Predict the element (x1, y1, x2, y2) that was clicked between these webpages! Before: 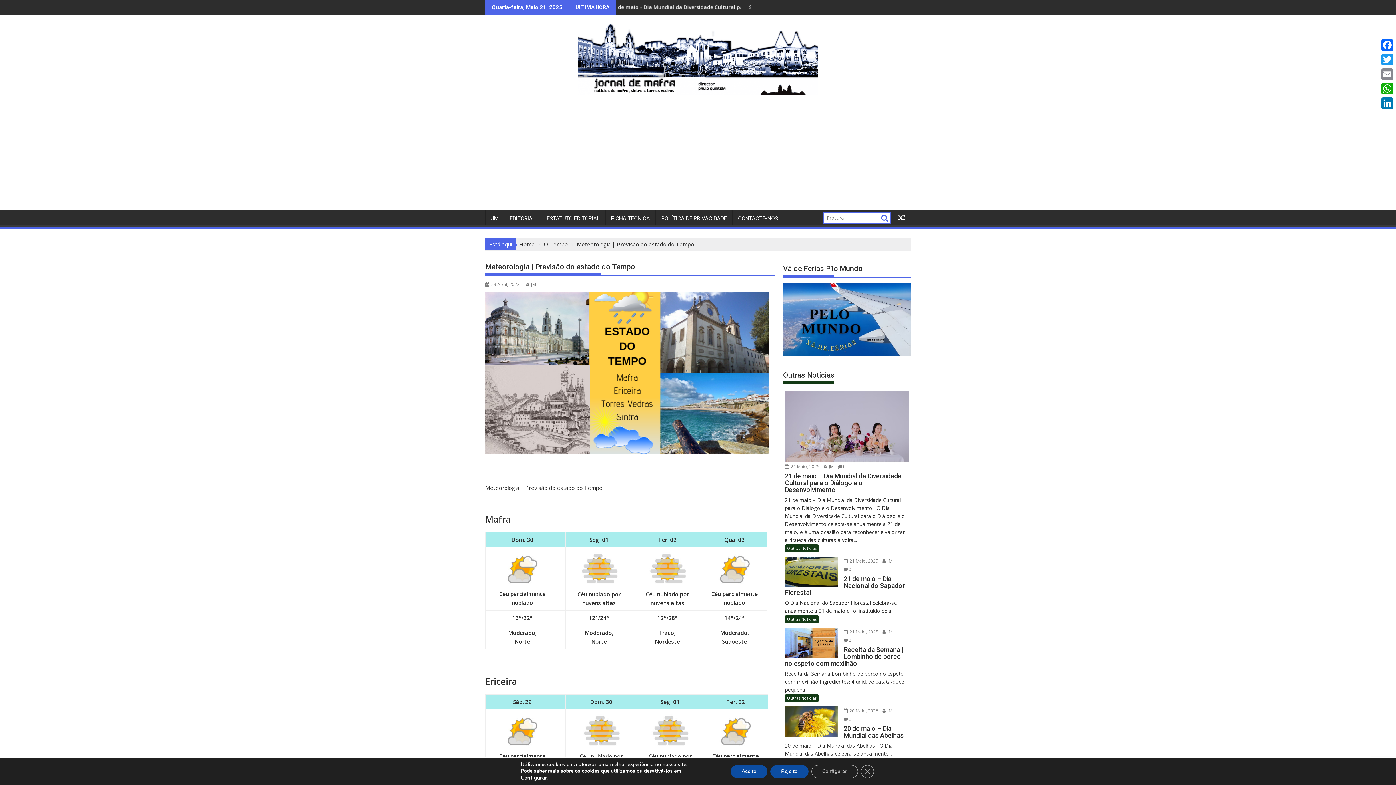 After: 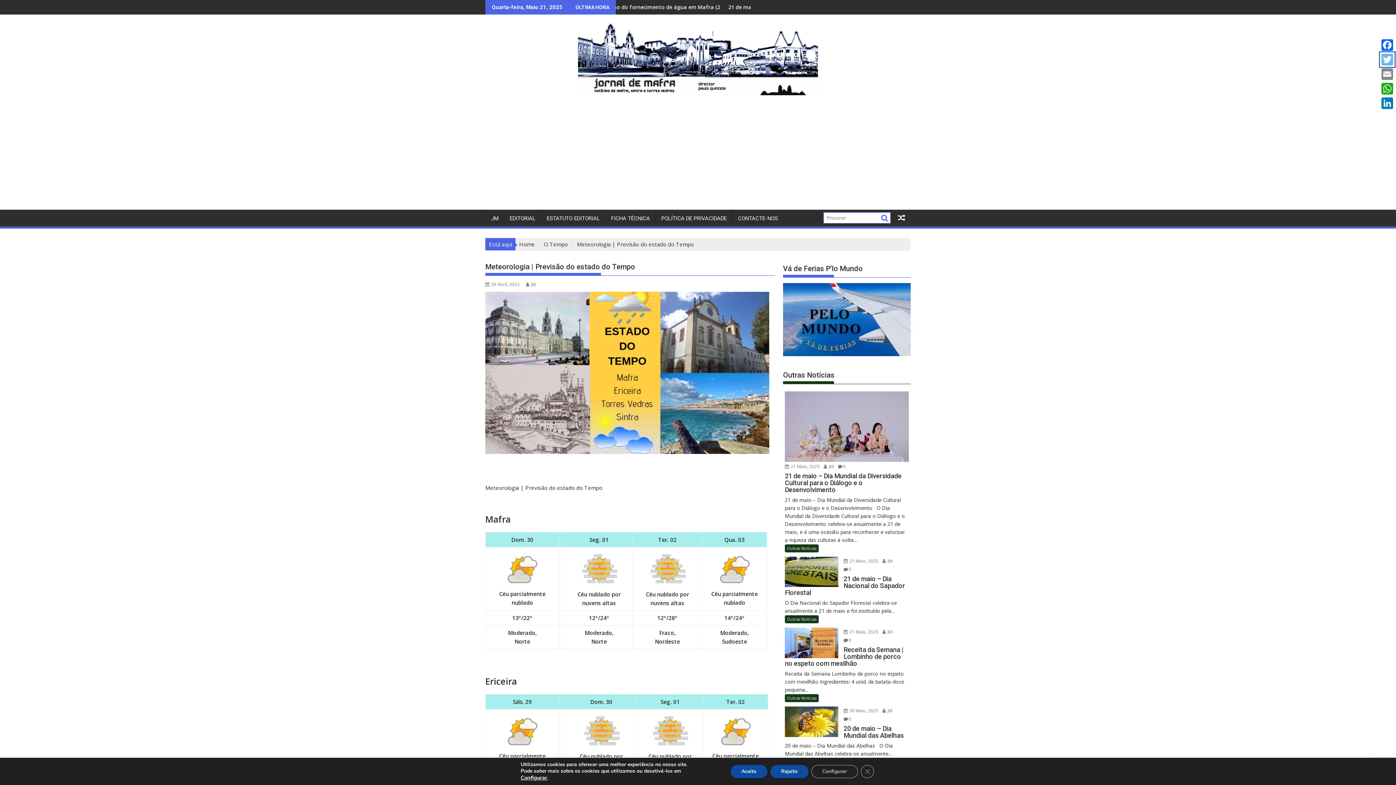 Action: label: Twitter bbox: (1380, 52, 1394, 66)